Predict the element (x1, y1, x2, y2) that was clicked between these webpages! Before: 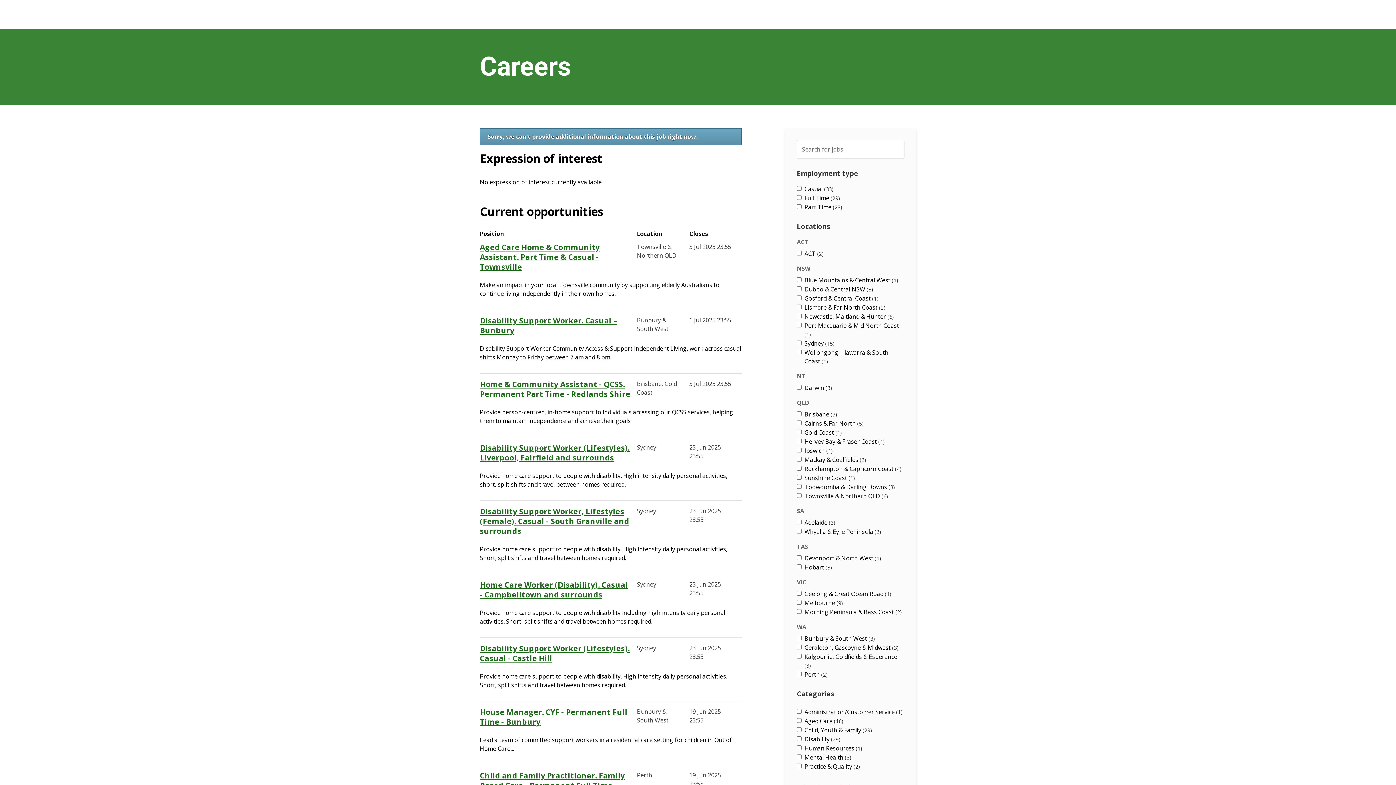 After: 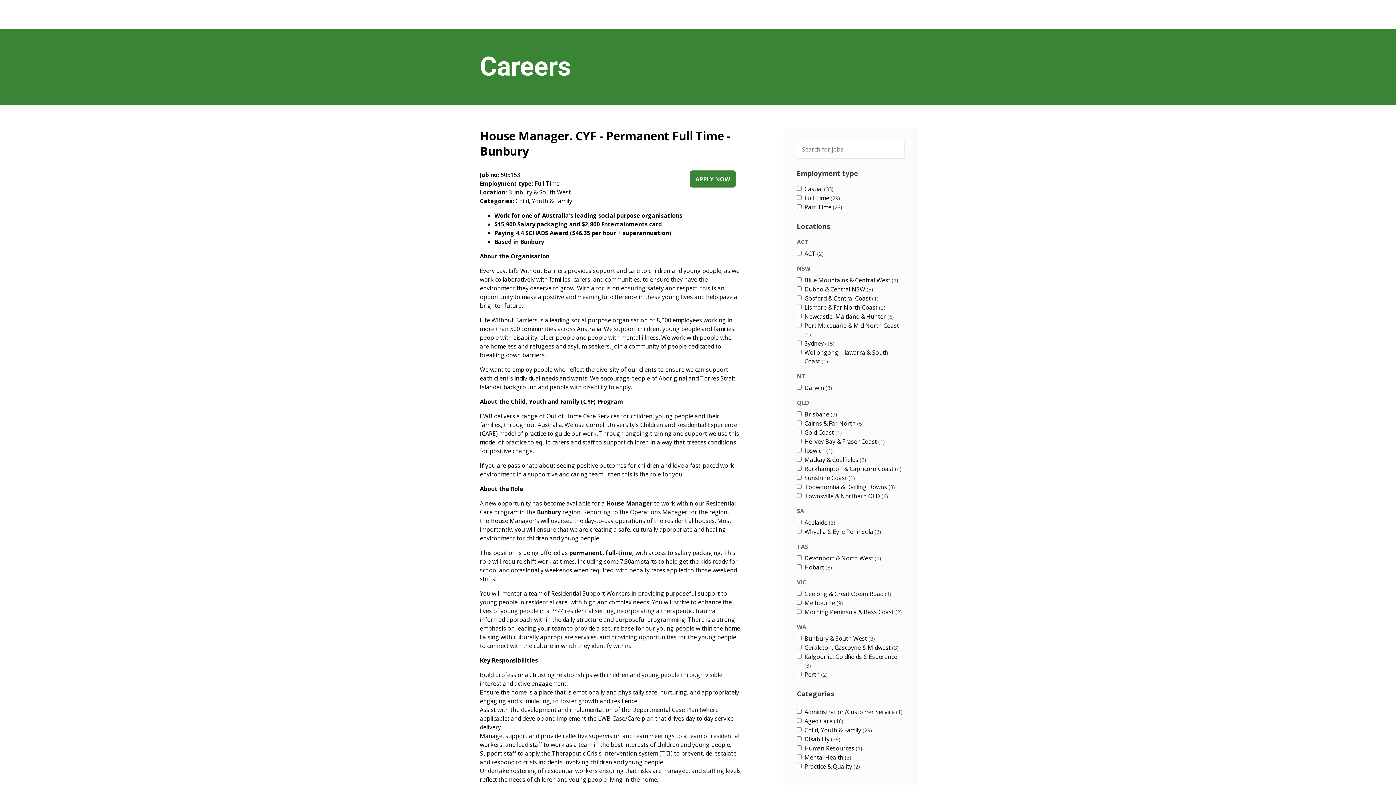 Action: bbox: (480, 707, 631, 727) label: House Manager. CYF - Permanent Full Time - Bunbury